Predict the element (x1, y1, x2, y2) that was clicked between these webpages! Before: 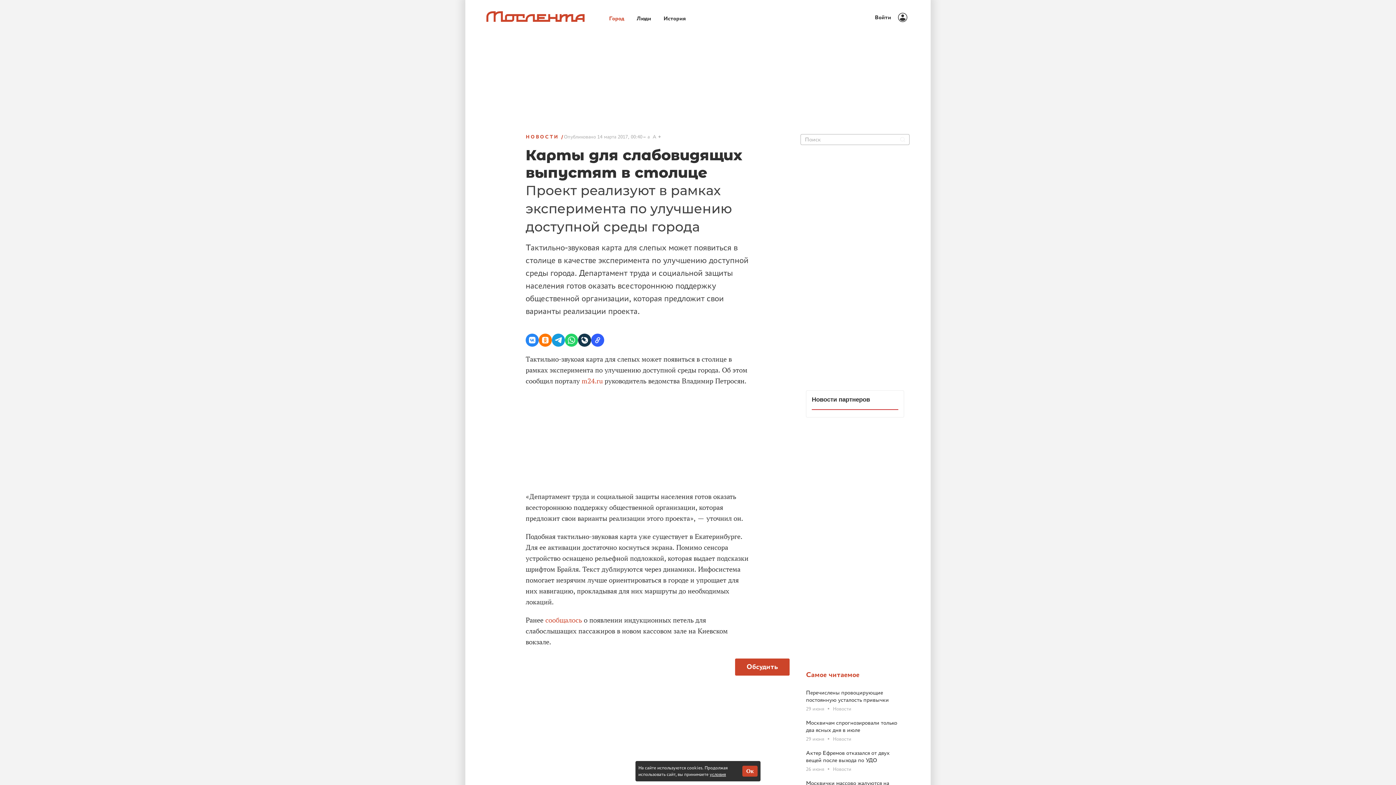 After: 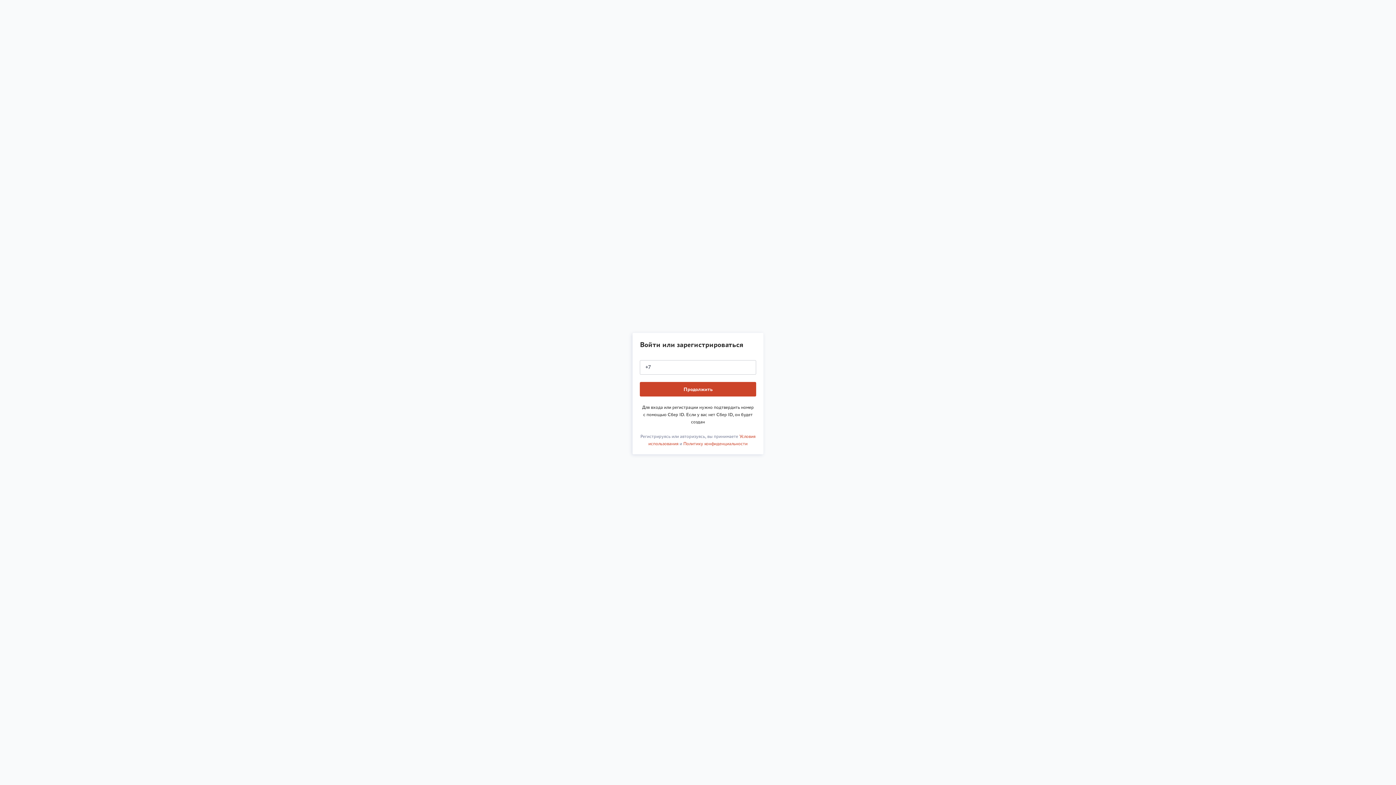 Action: label: Войти bbox: (872, 12, 909, 22)